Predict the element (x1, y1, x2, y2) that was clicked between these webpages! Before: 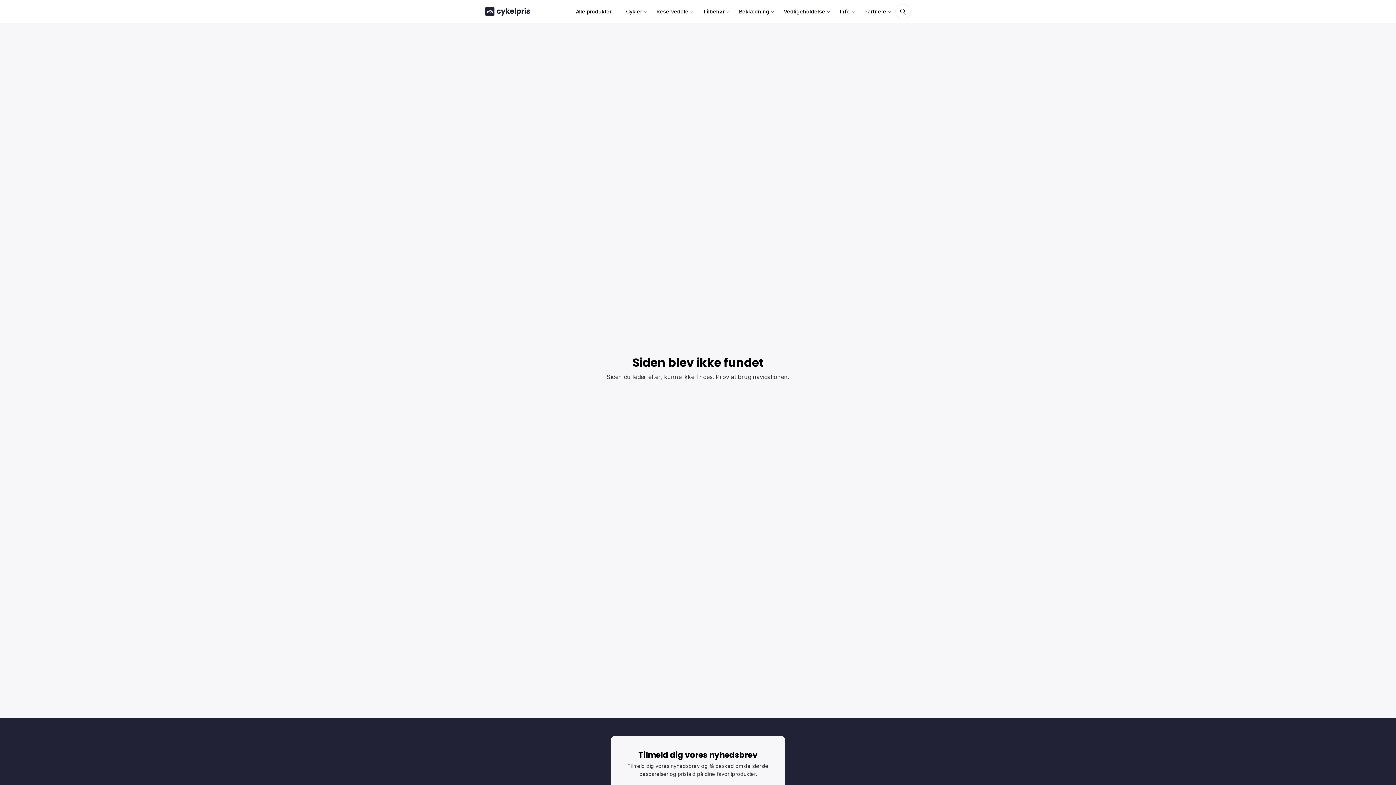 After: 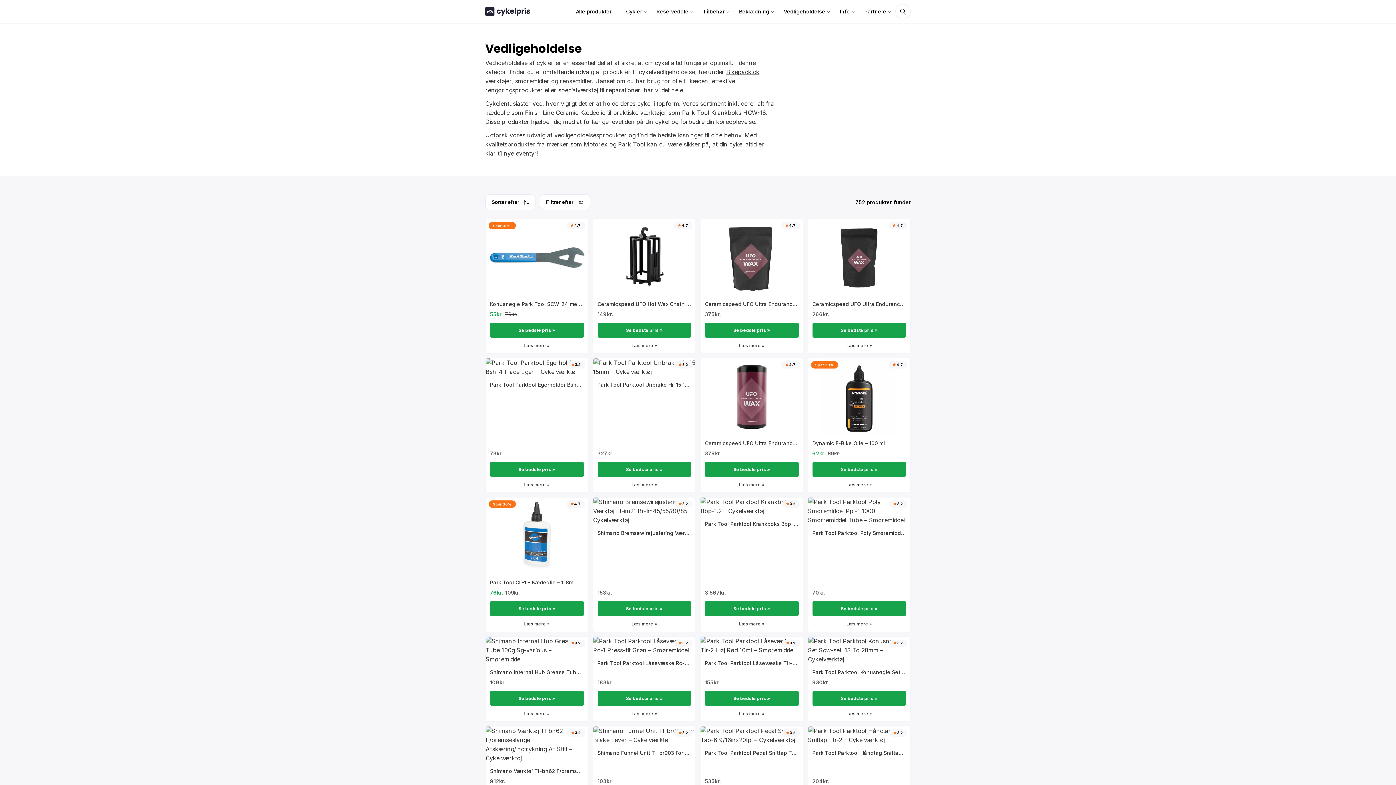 Action: bbox: (778, 0, 830, 22) label: Vedligeholdelse